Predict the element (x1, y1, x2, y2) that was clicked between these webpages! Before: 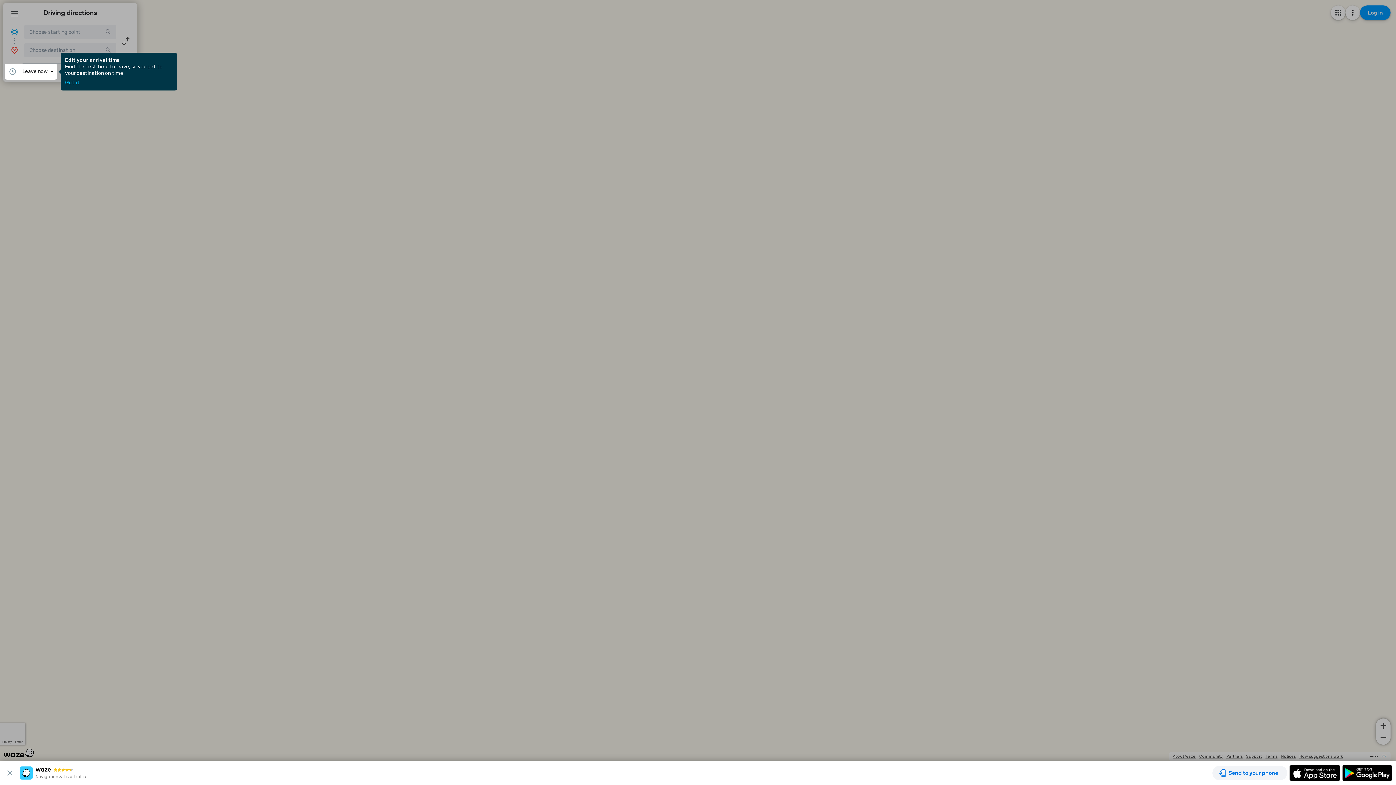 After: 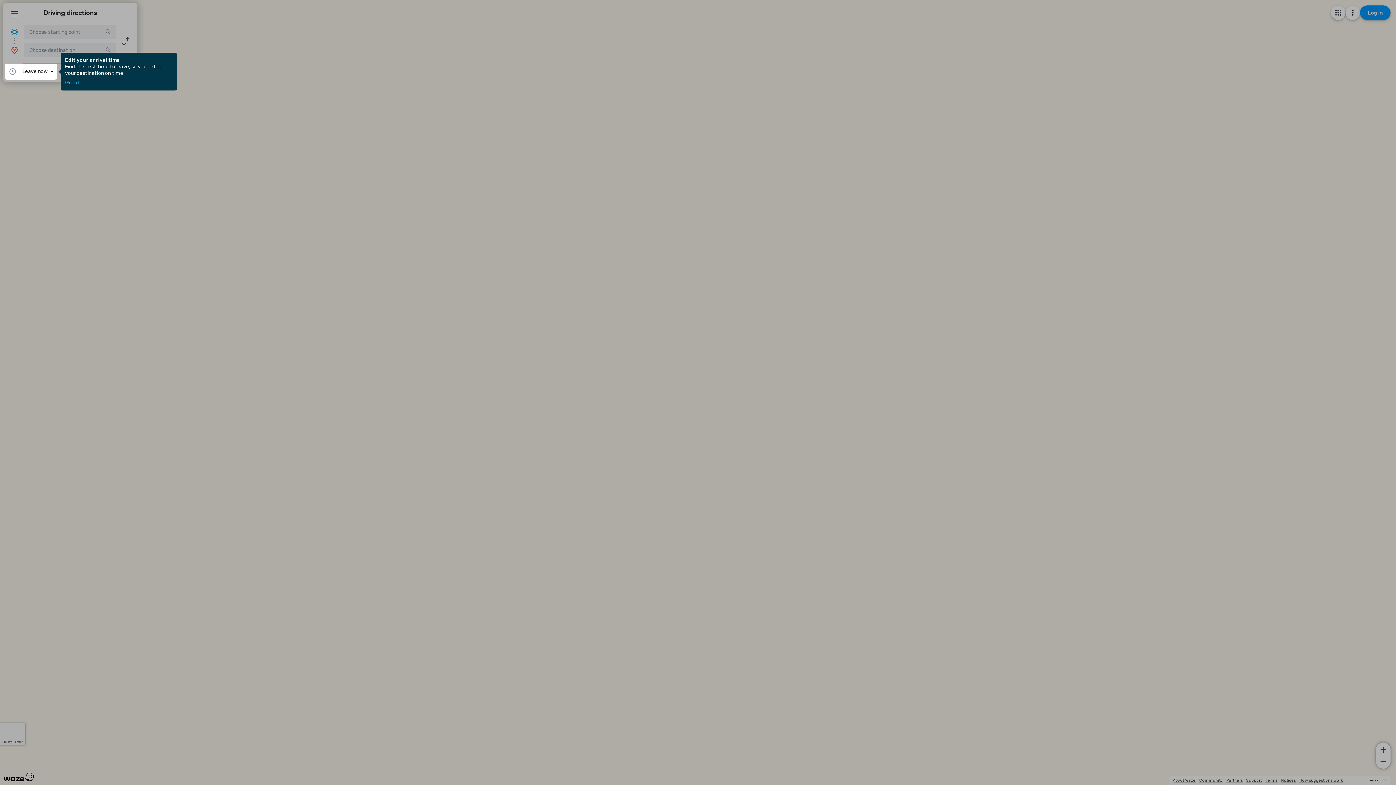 Action: bbox: (3, 769, 19, 777)